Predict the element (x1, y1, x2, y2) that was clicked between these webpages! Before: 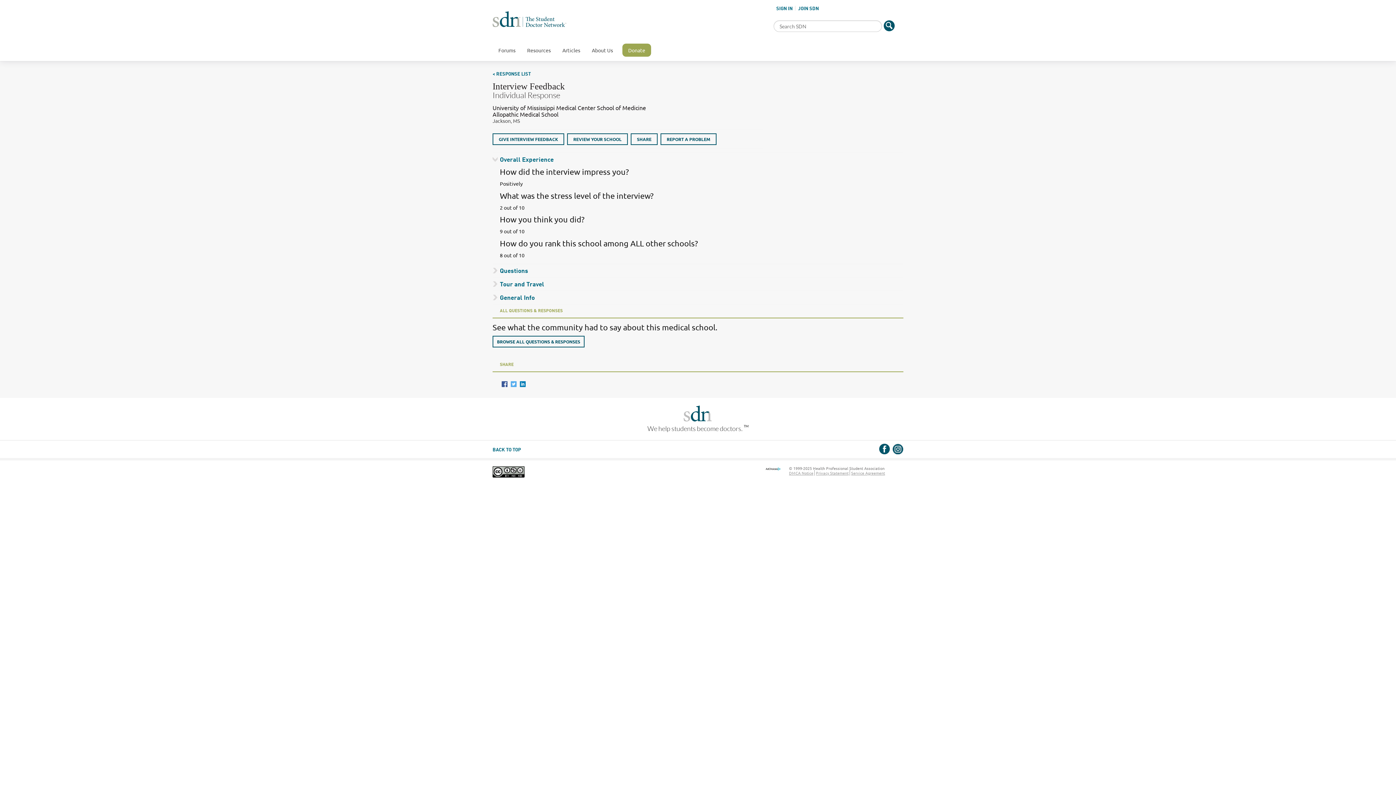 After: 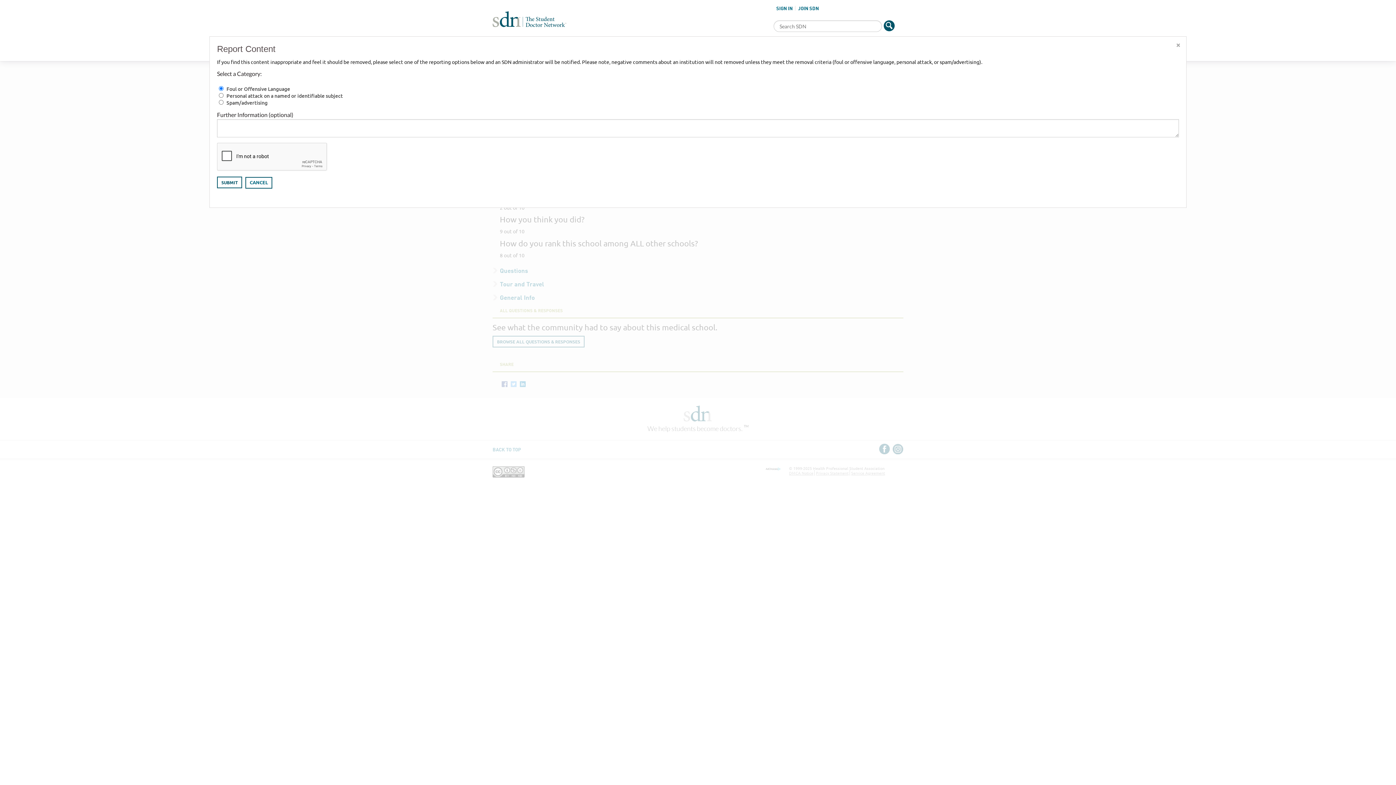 Action: label: REPORT A PROBLEM bbox: (660, 133, 716, 144)